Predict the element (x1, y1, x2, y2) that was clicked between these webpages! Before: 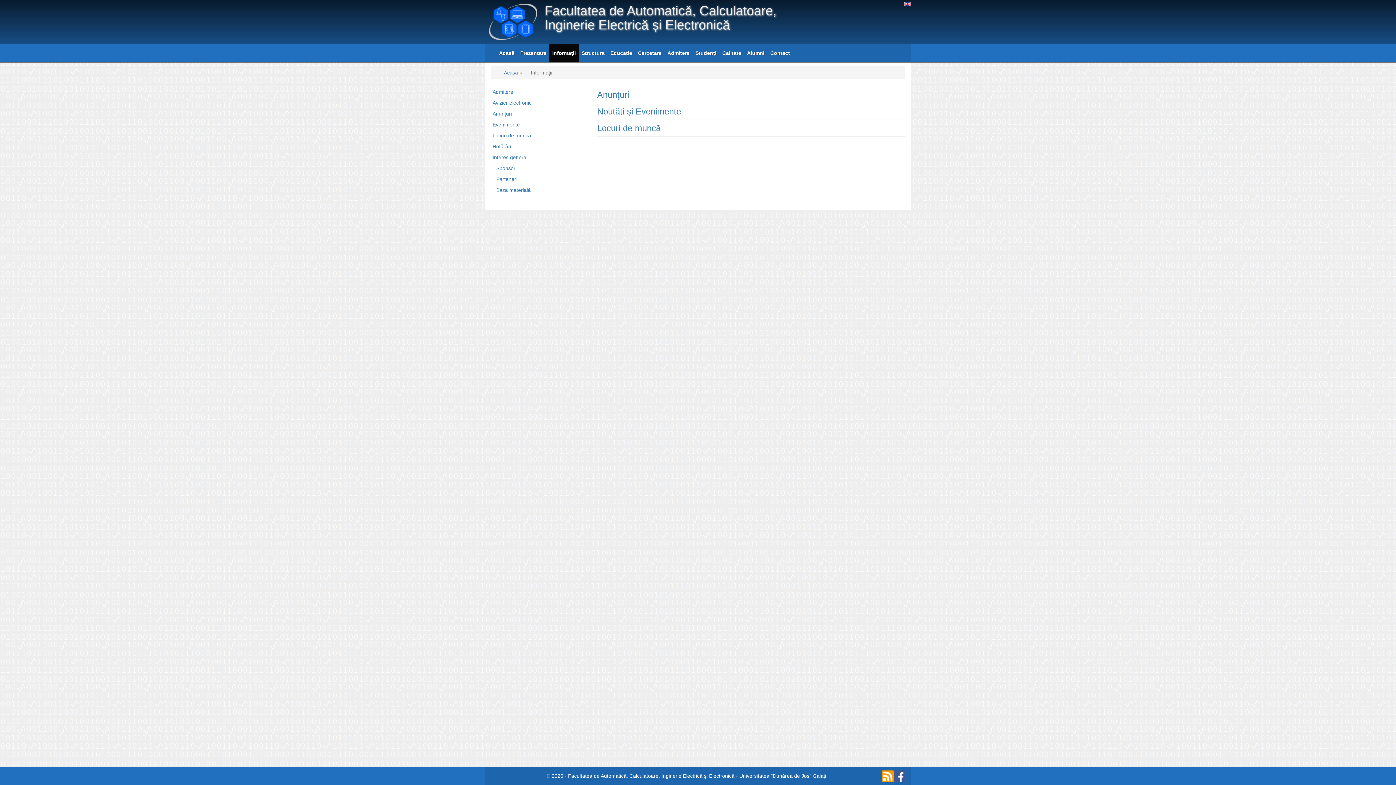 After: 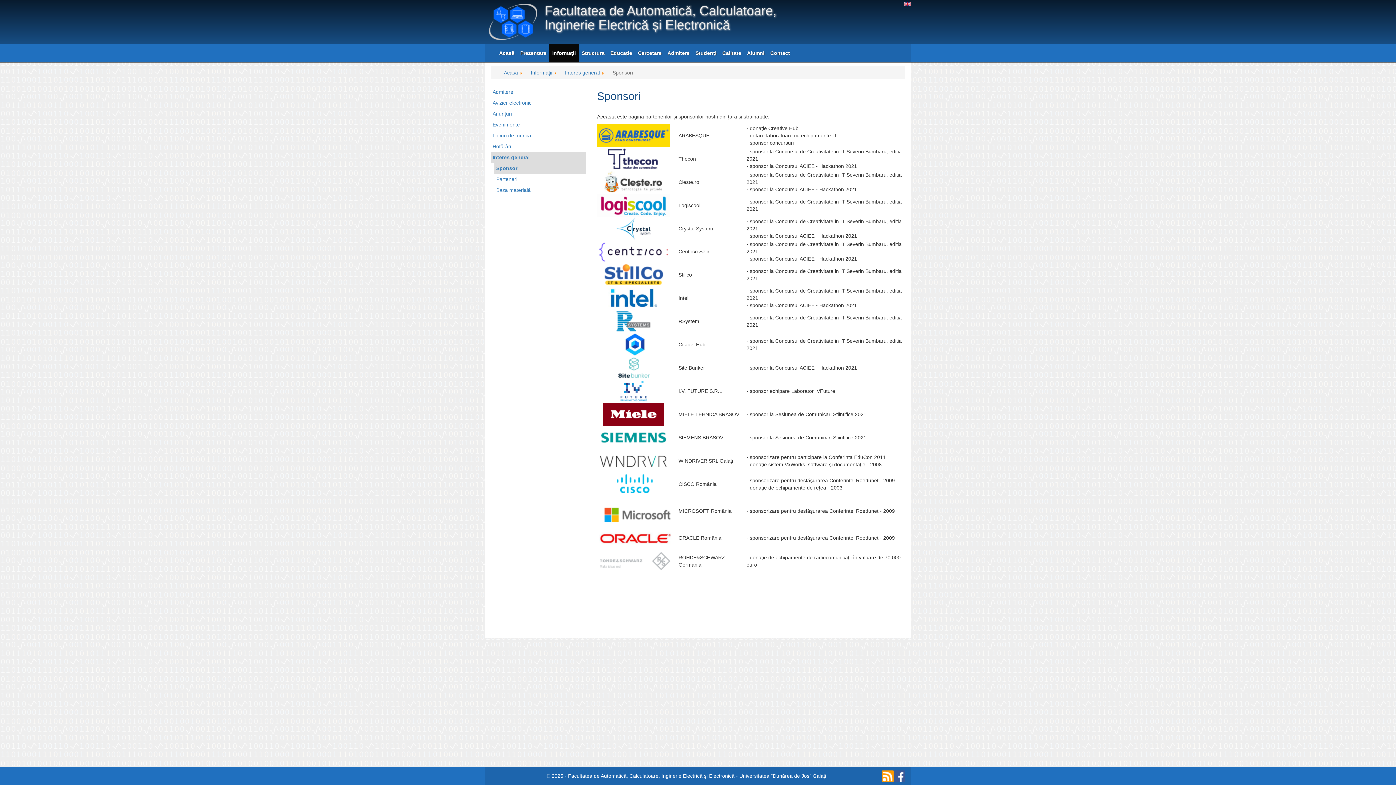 Action: label: Sponsori bbox: (494, 162, 586, 173)